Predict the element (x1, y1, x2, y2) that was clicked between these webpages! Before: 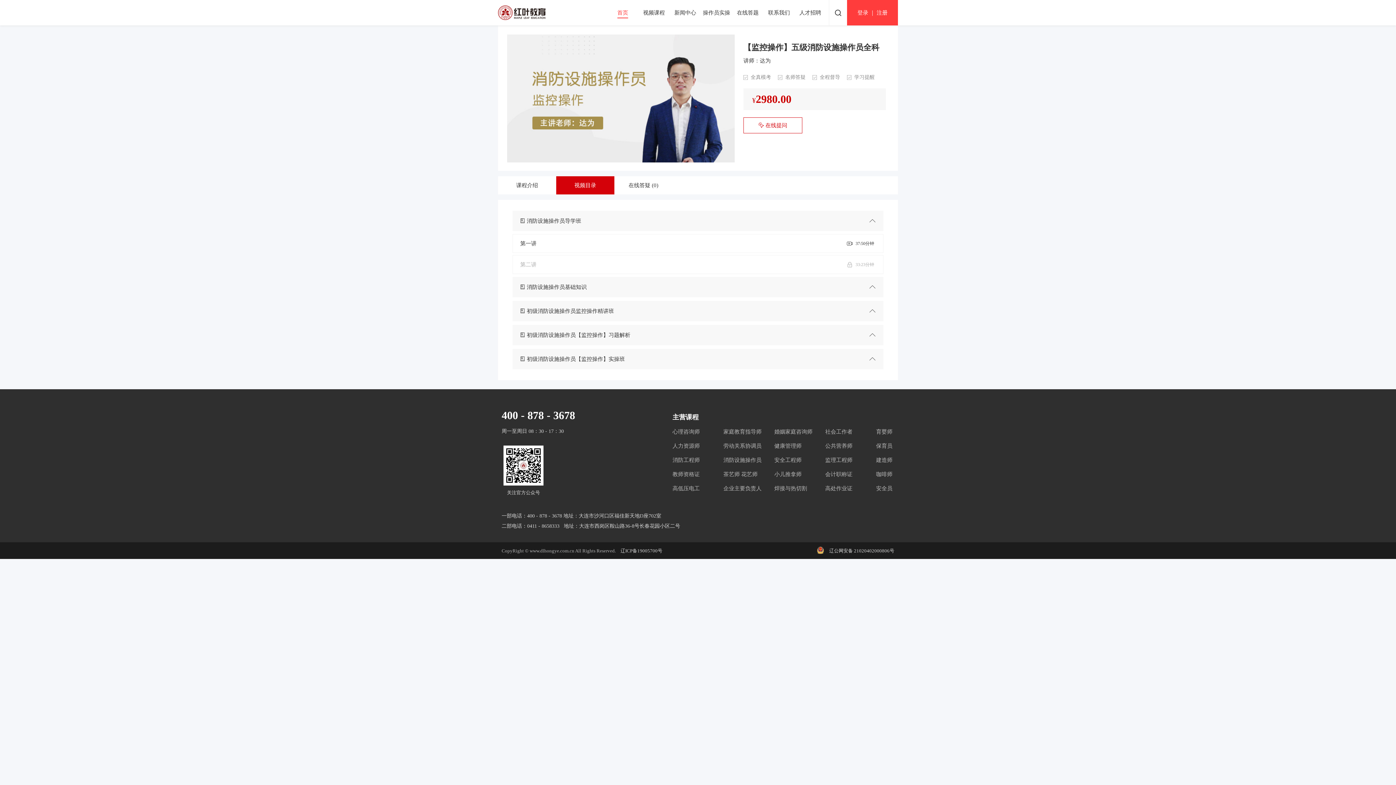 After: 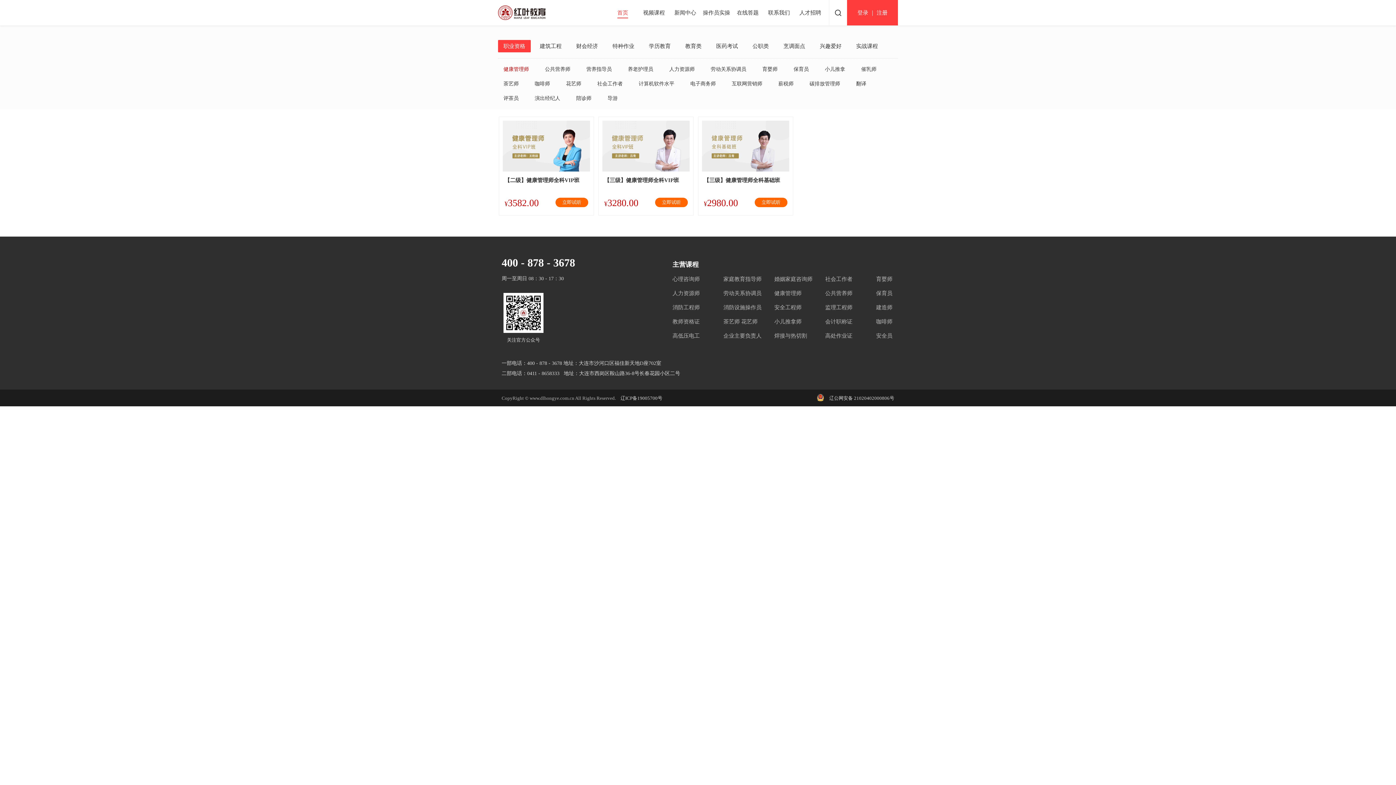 Action: bbox: (825, 485, 852, 491) label: 高处作业证